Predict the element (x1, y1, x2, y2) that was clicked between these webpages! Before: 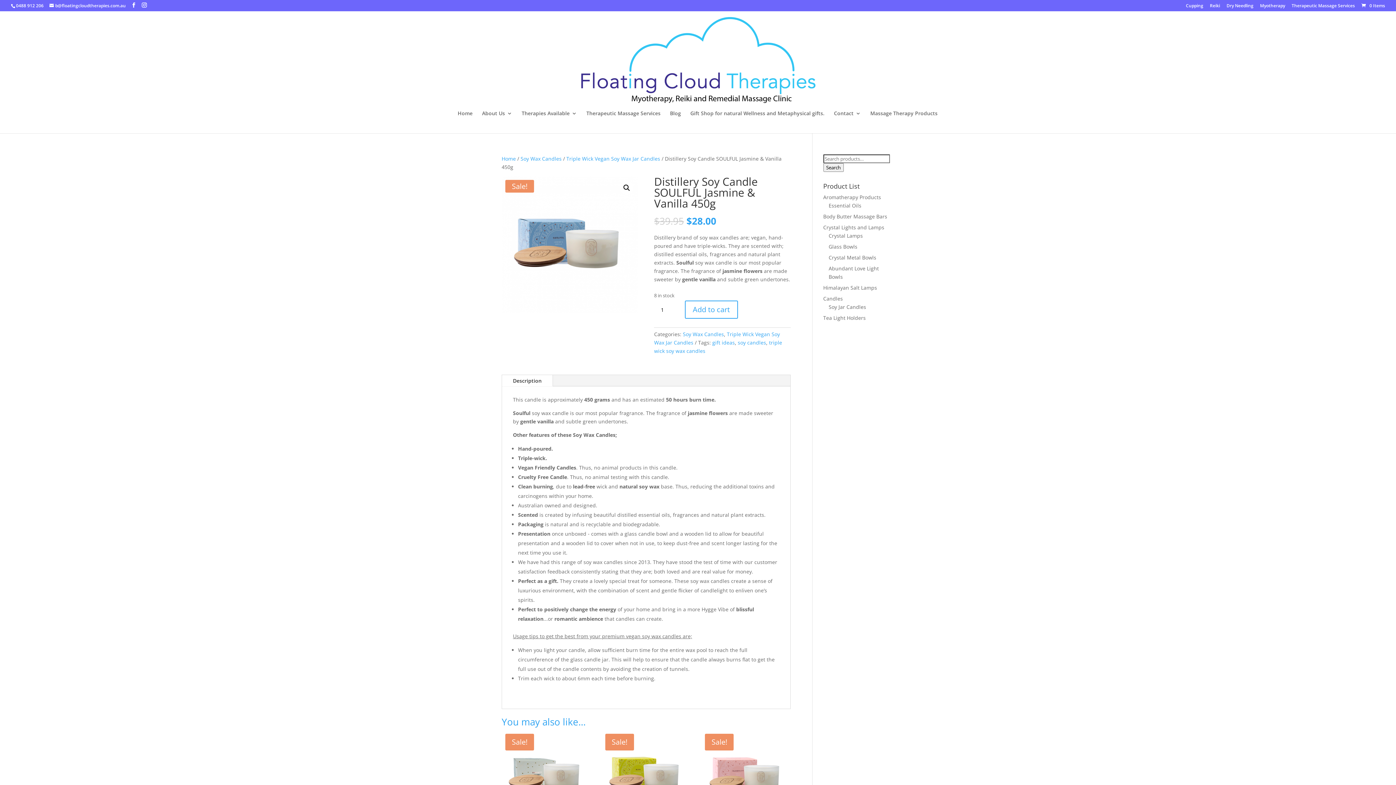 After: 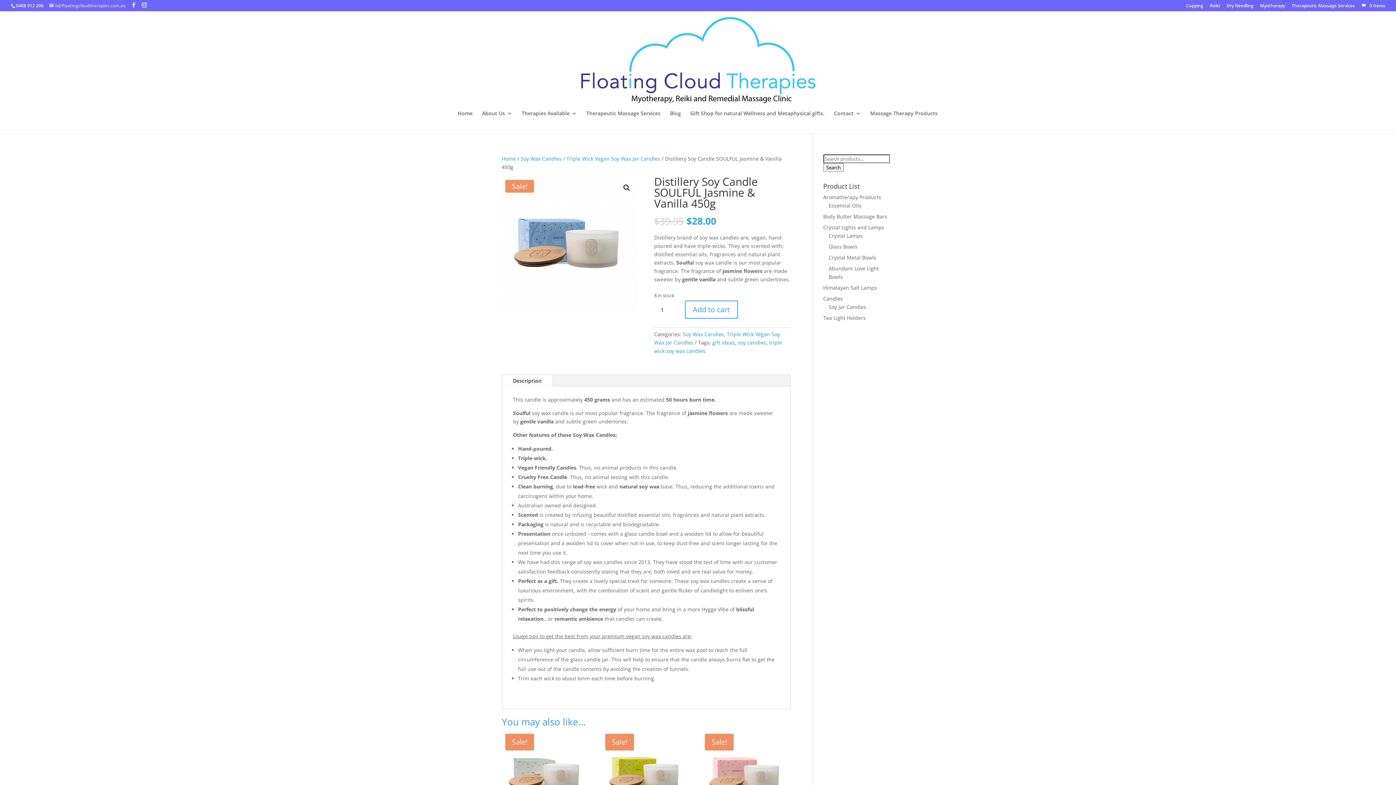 Action: label: b@floatingcloudtherapies.com.au bbox: (49, 2, 125, 8)